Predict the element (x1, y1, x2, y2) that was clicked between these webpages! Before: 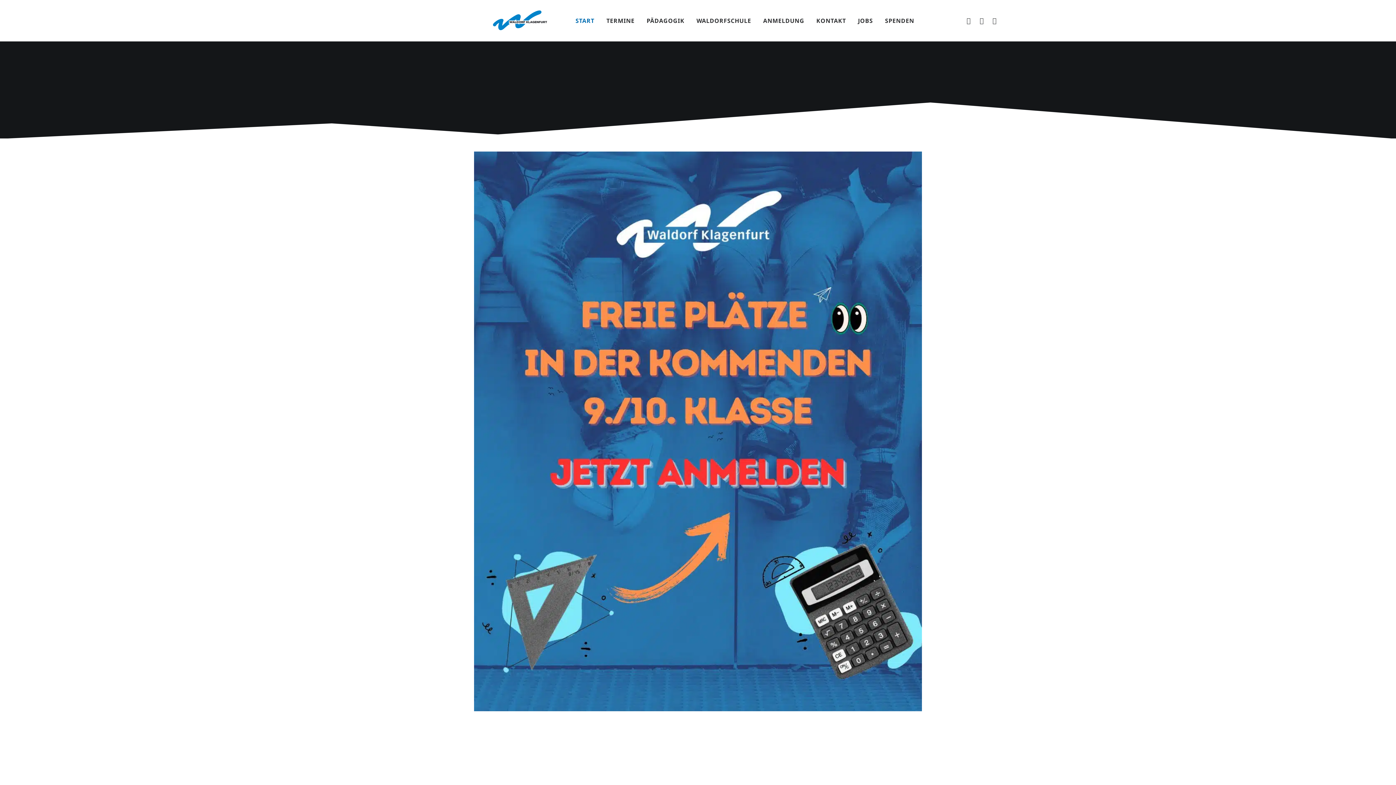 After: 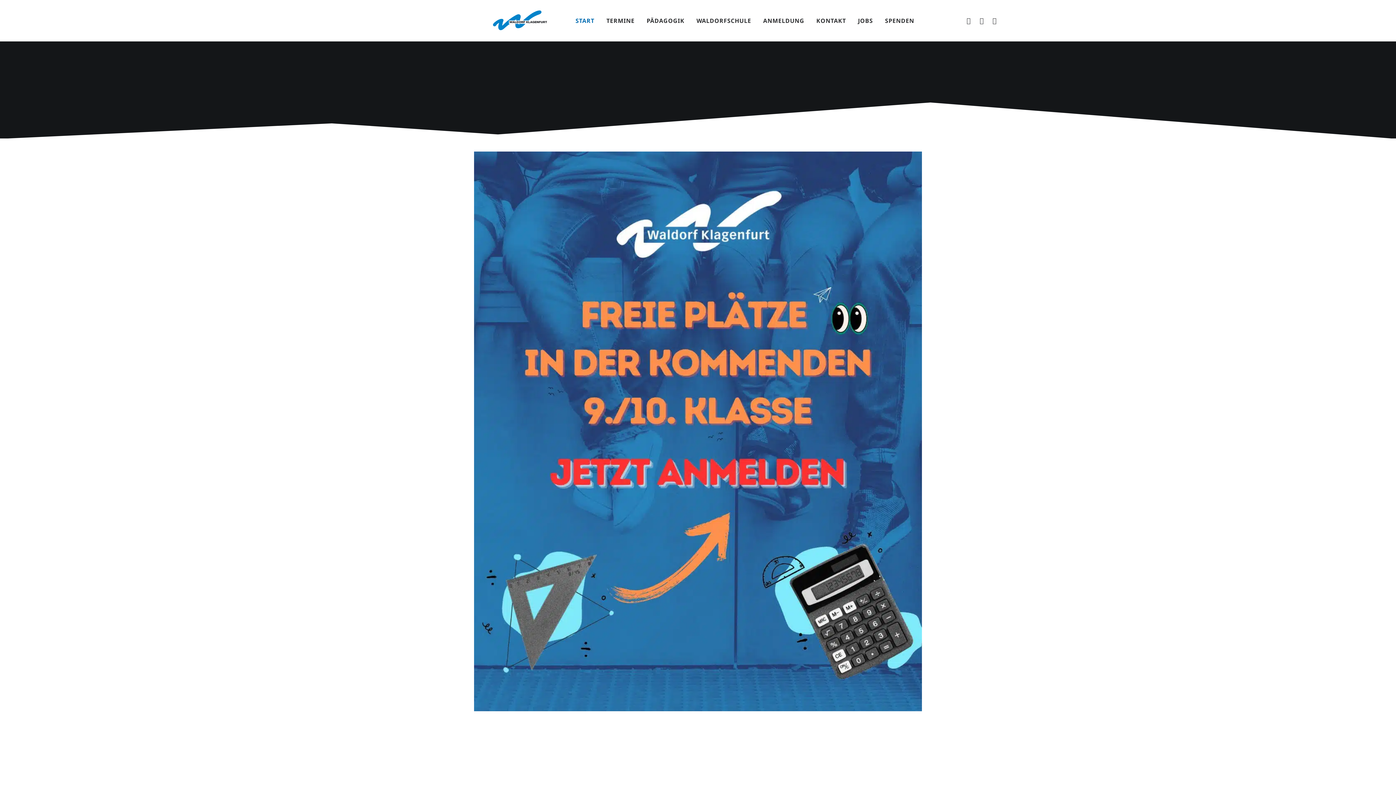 Action: label: Waldorf Klagenfurt bbox: (493, 9, 547, 31)